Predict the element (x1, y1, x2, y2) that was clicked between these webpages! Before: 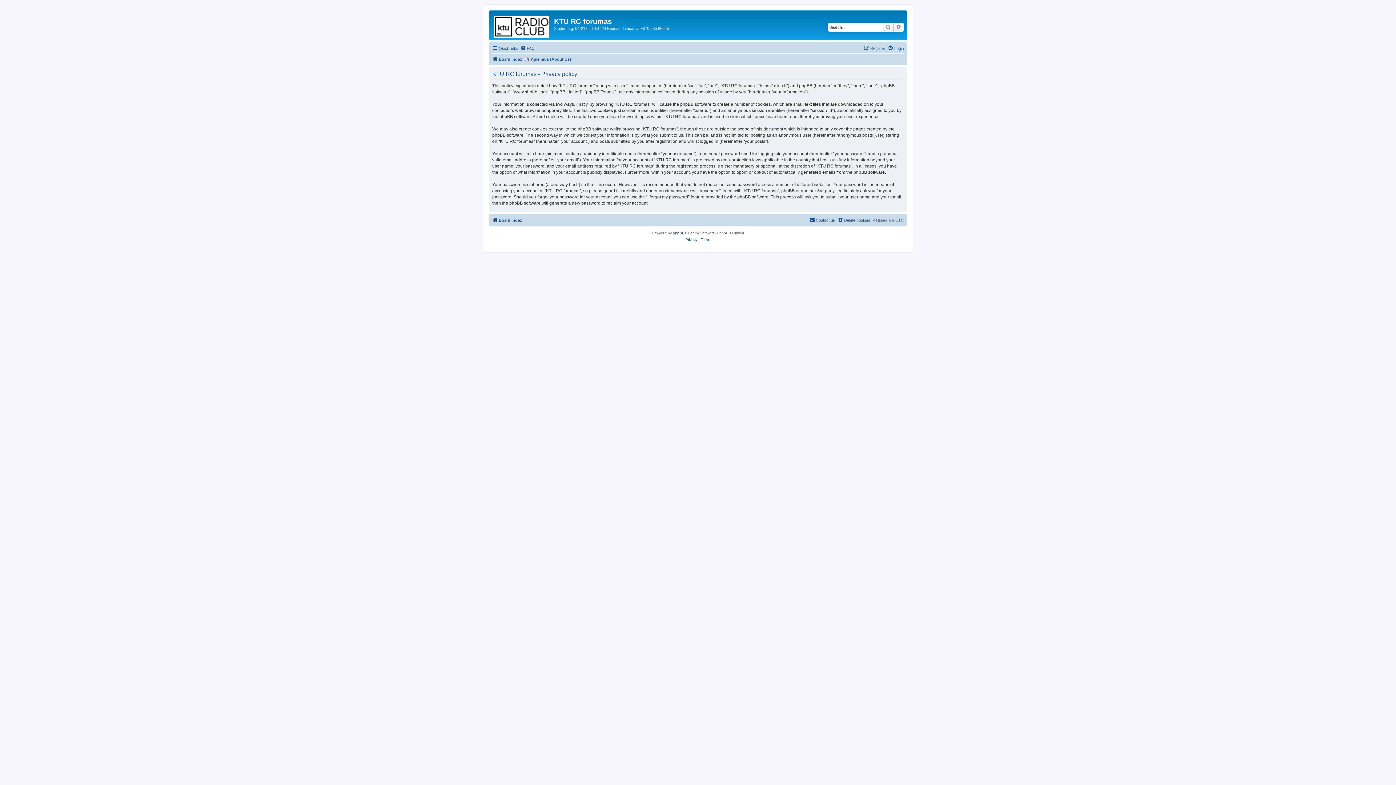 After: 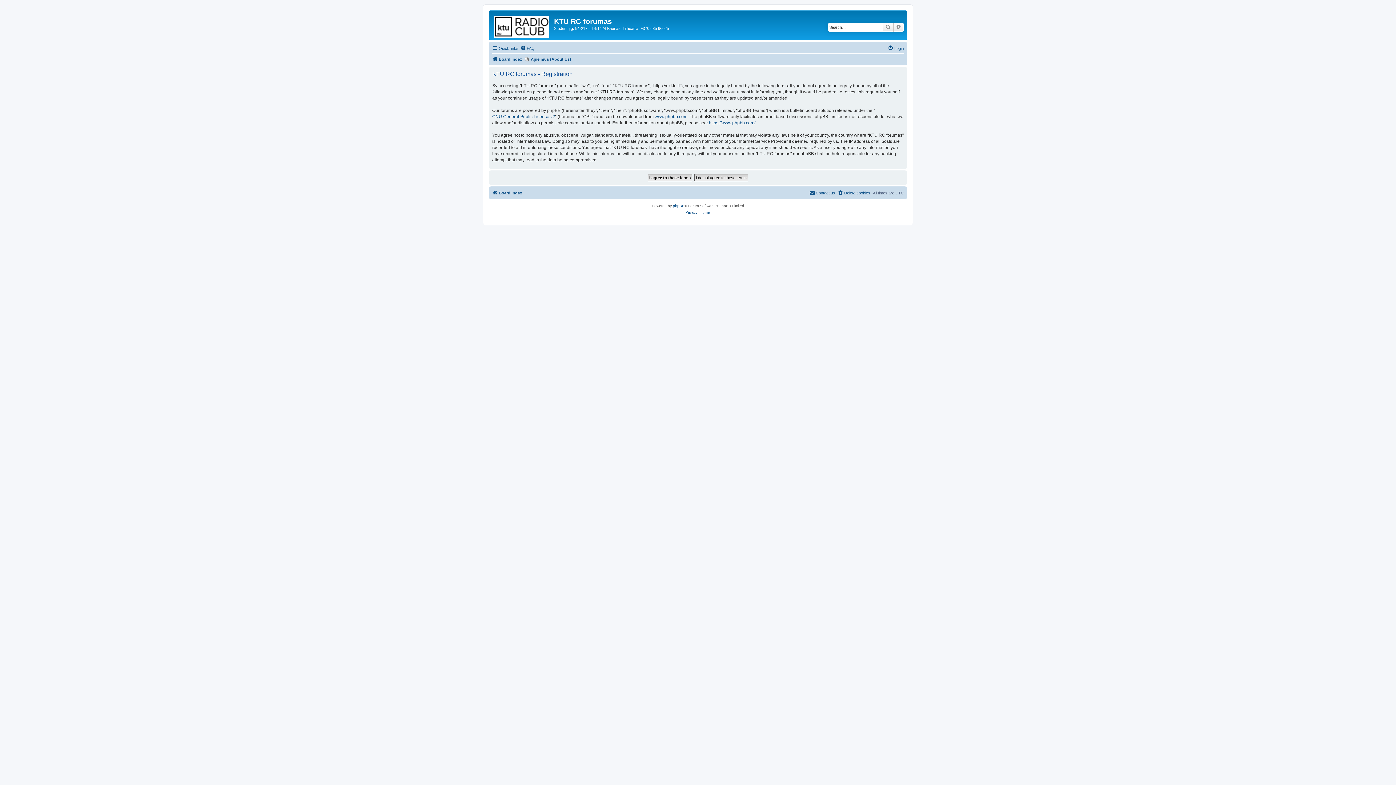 Action: bbox: (864, 44, 885, 52) label: Register